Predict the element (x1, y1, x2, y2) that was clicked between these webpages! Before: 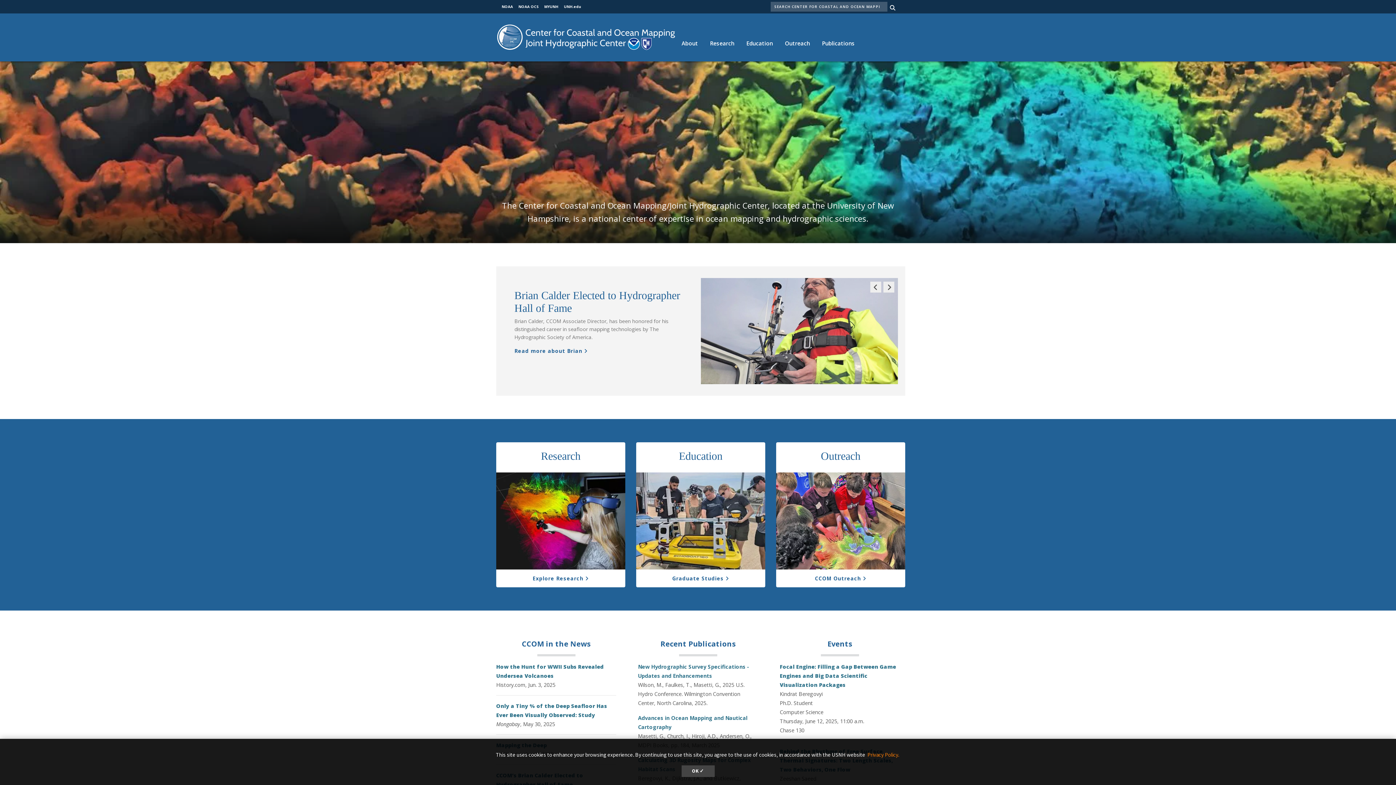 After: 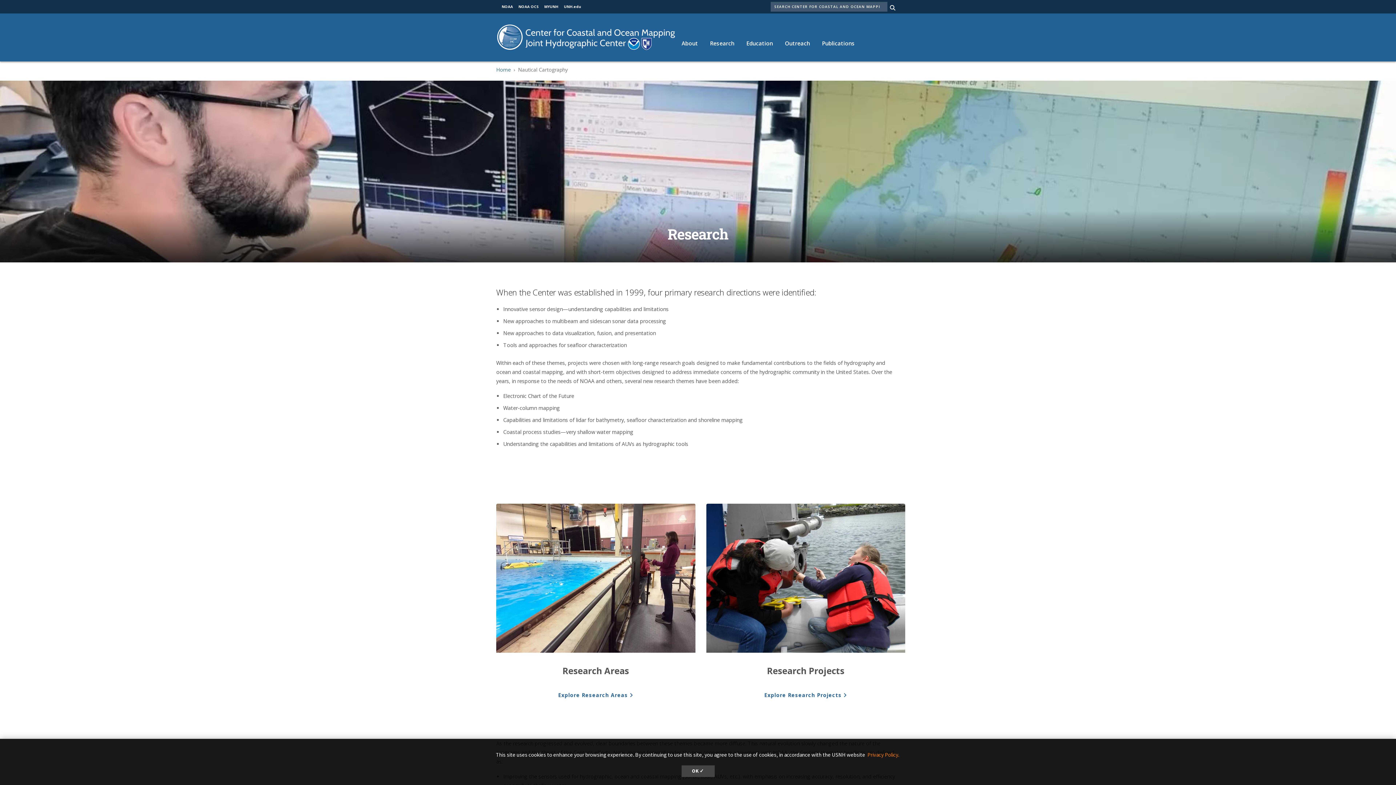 Action: bbox: (496, 472, 625, 569)